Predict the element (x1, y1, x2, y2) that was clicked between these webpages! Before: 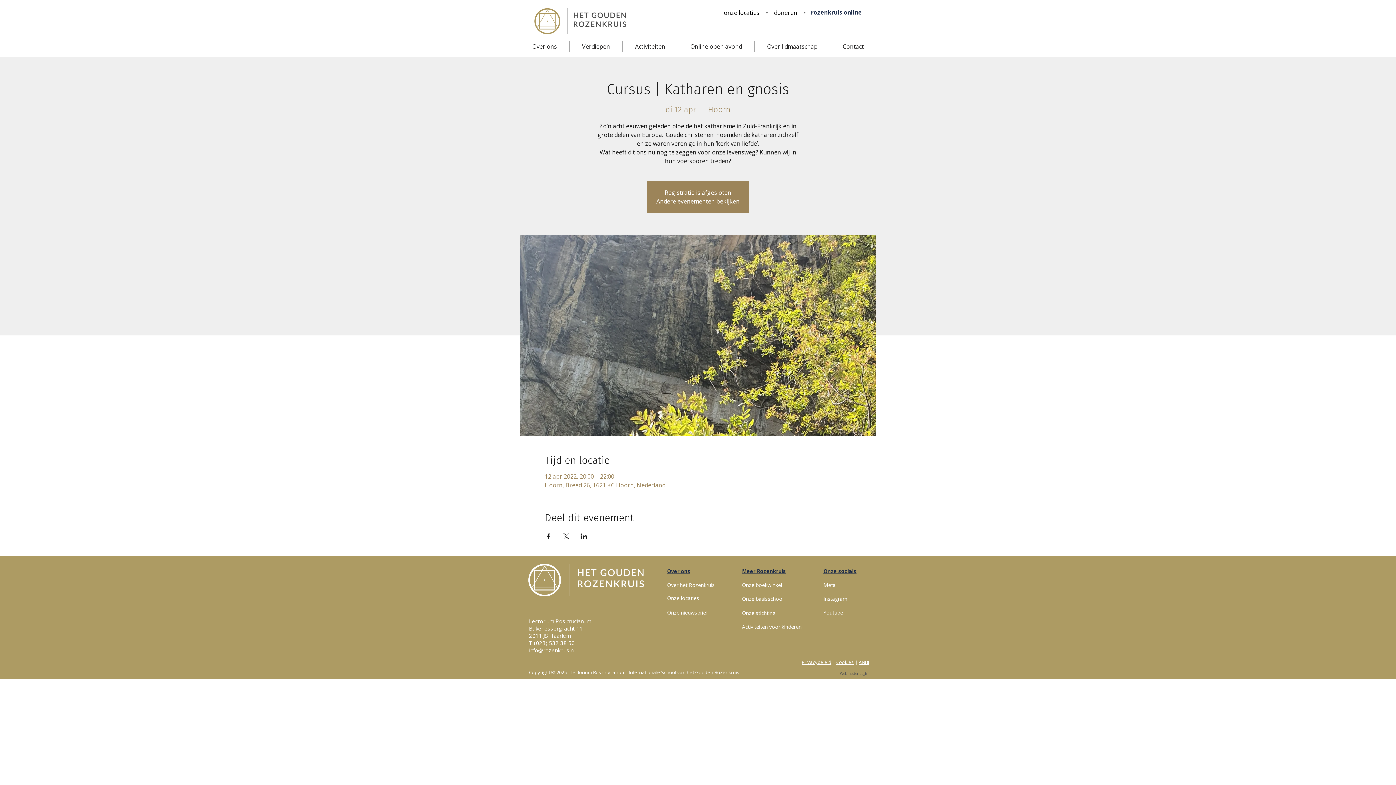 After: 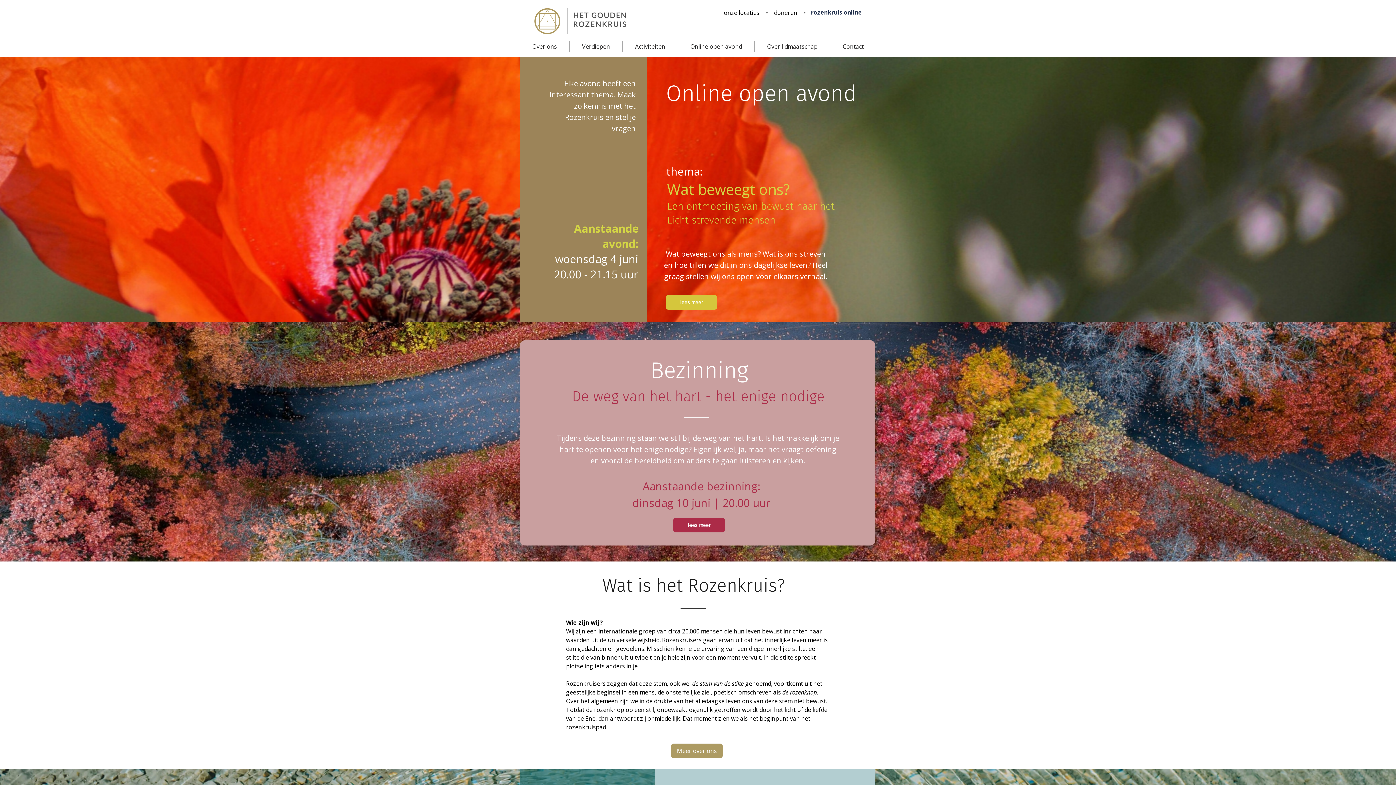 Action: bbox: (656, 197, 739, 205) label: Andere evenementen bekijken